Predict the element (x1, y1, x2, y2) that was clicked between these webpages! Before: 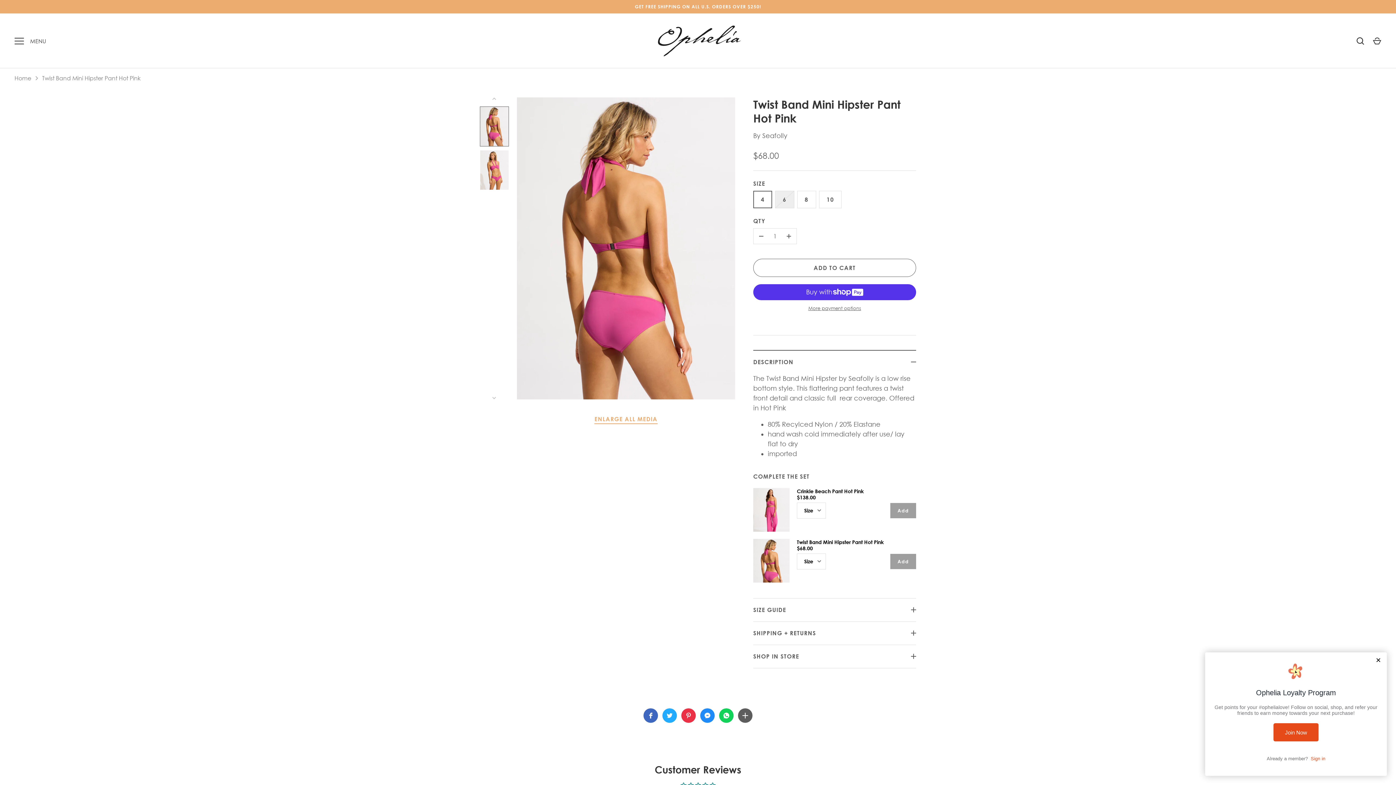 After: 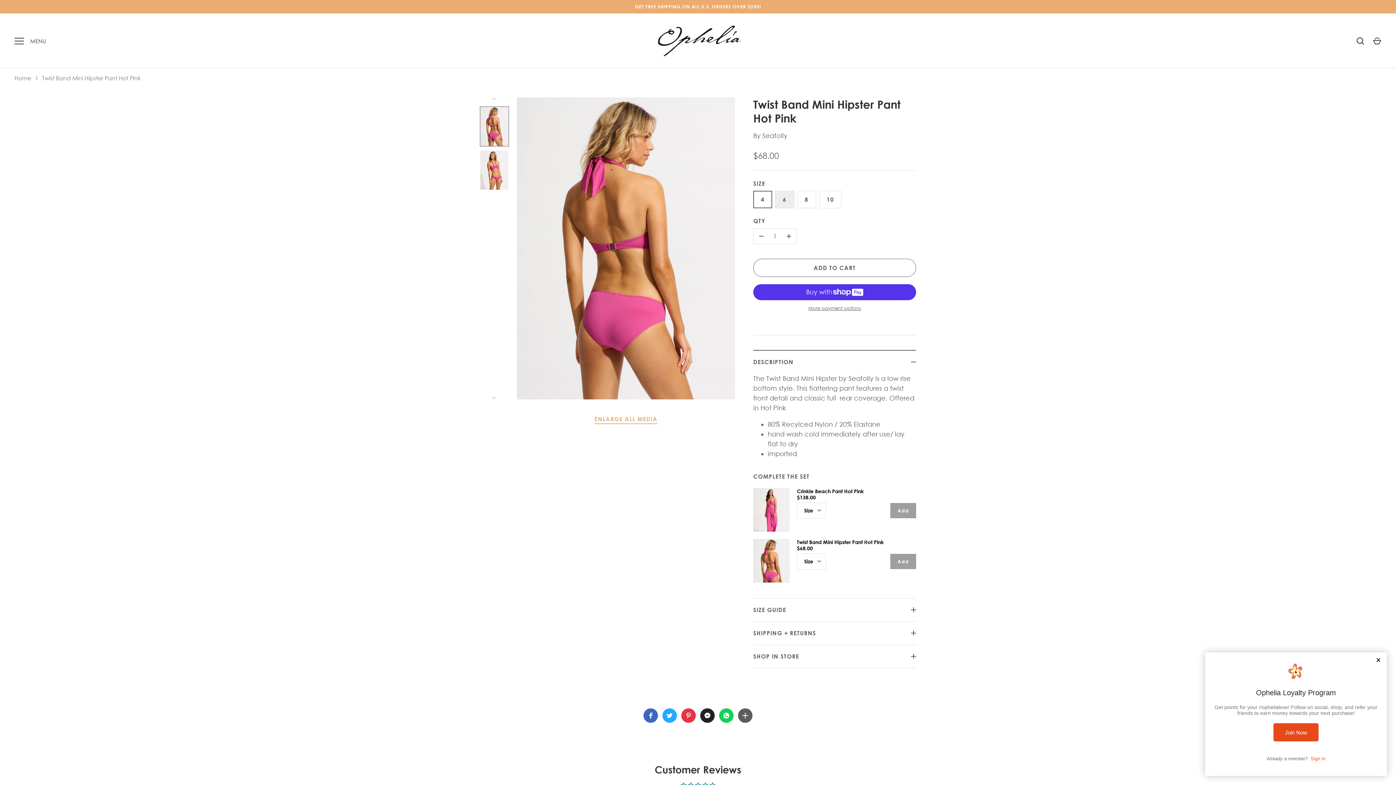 Action: bbox: (700, 708, 714, 723)